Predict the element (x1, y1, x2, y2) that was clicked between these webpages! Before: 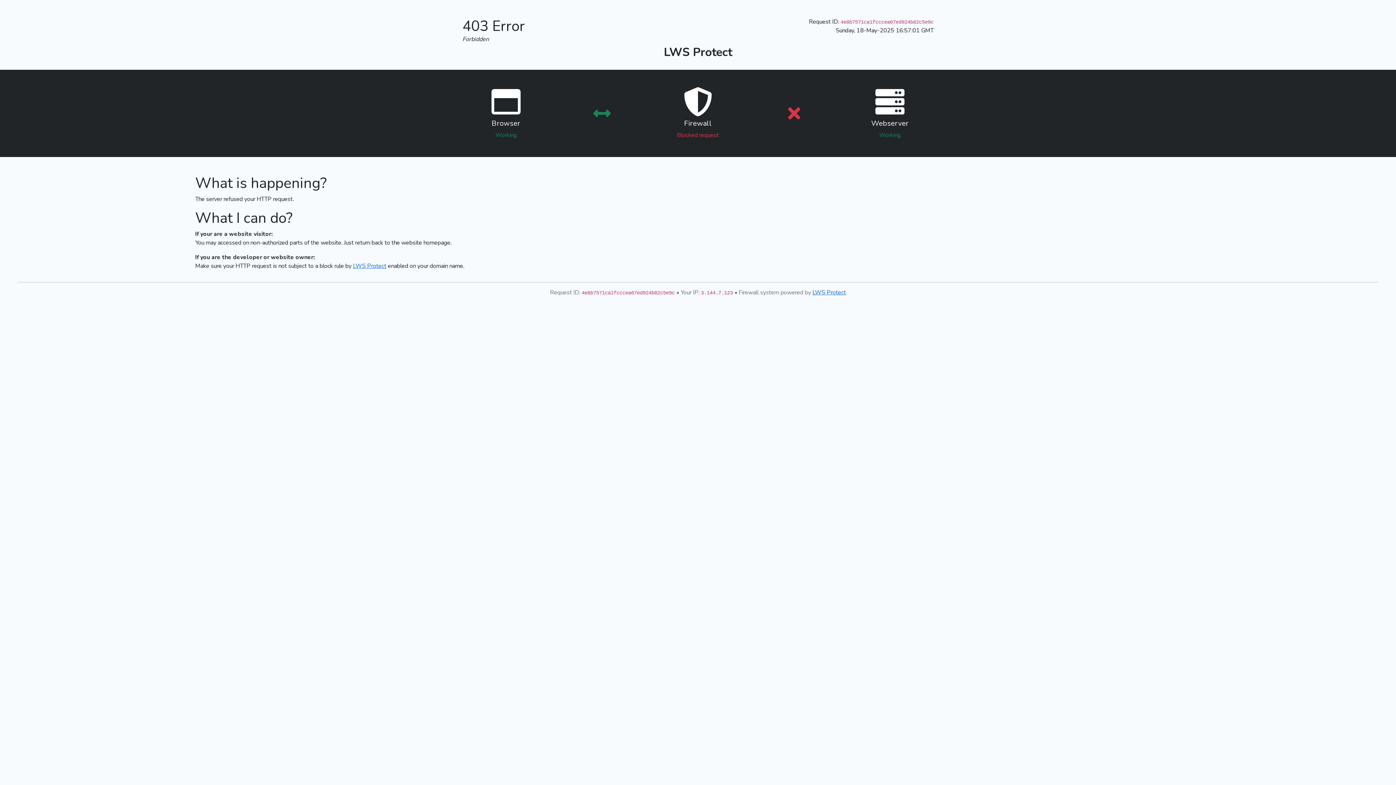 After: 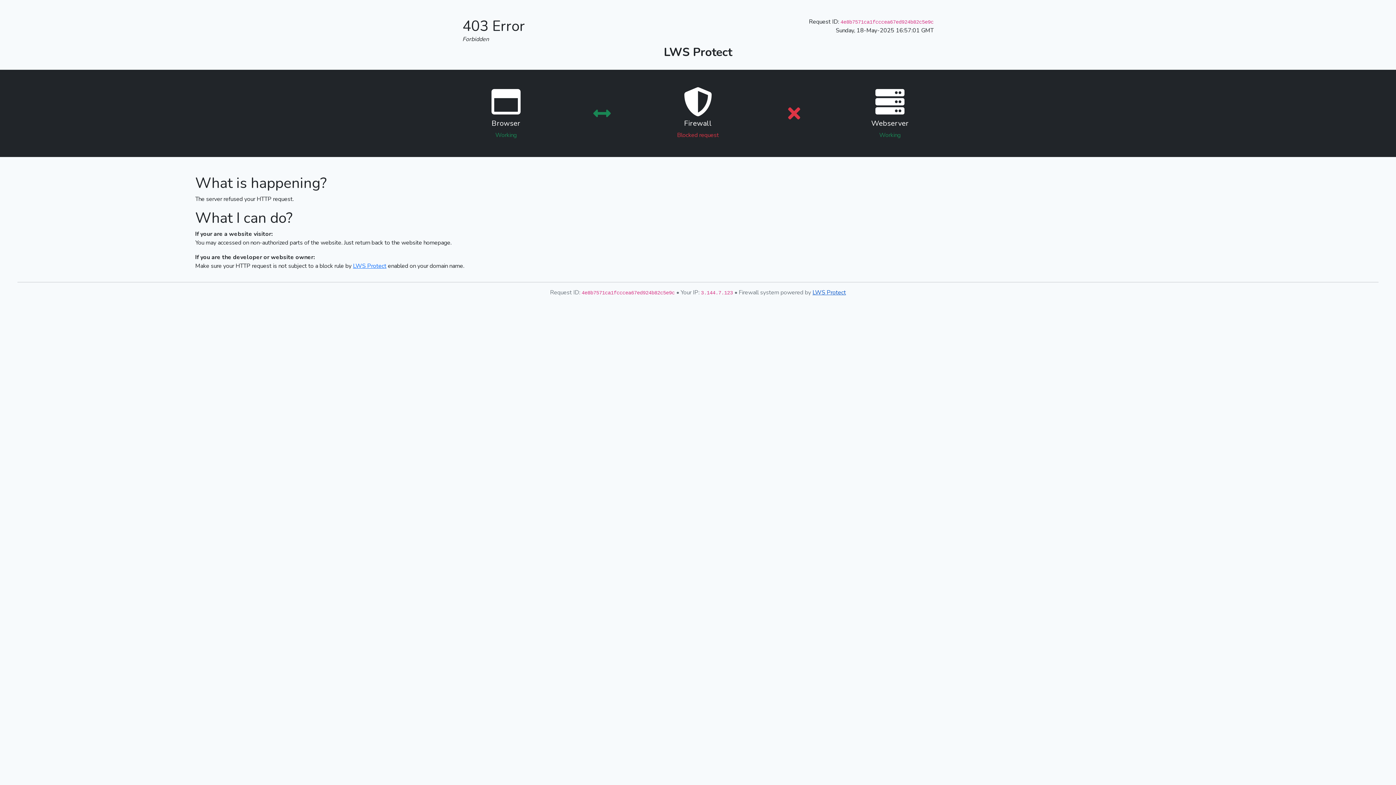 Action: bbox: (812, 288, 846, 296) label: LWS Protect